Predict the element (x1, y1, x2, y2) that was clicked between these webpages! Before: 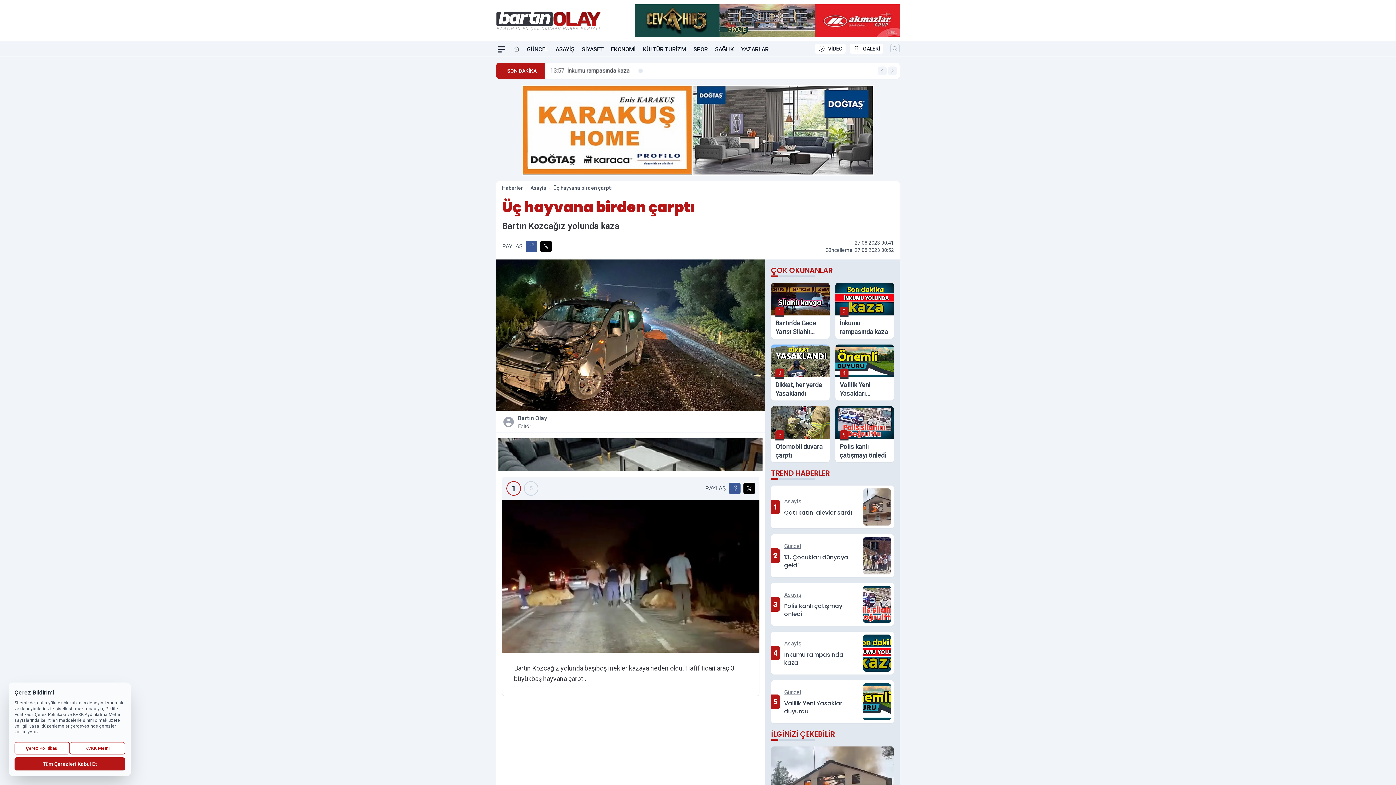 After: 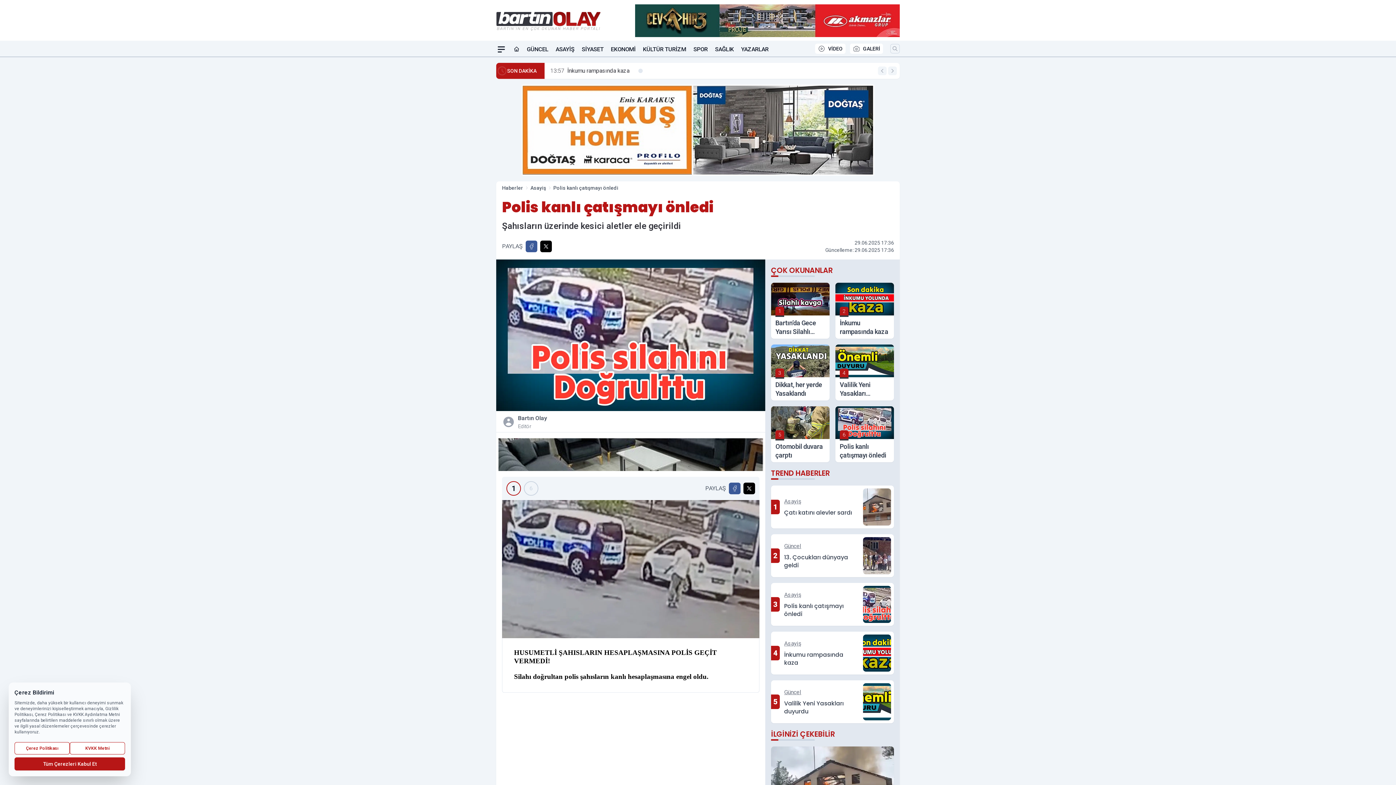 Action: label: 6
Polis kanlı çatışmayı önledi bbox: (835, 406, 894, 462)